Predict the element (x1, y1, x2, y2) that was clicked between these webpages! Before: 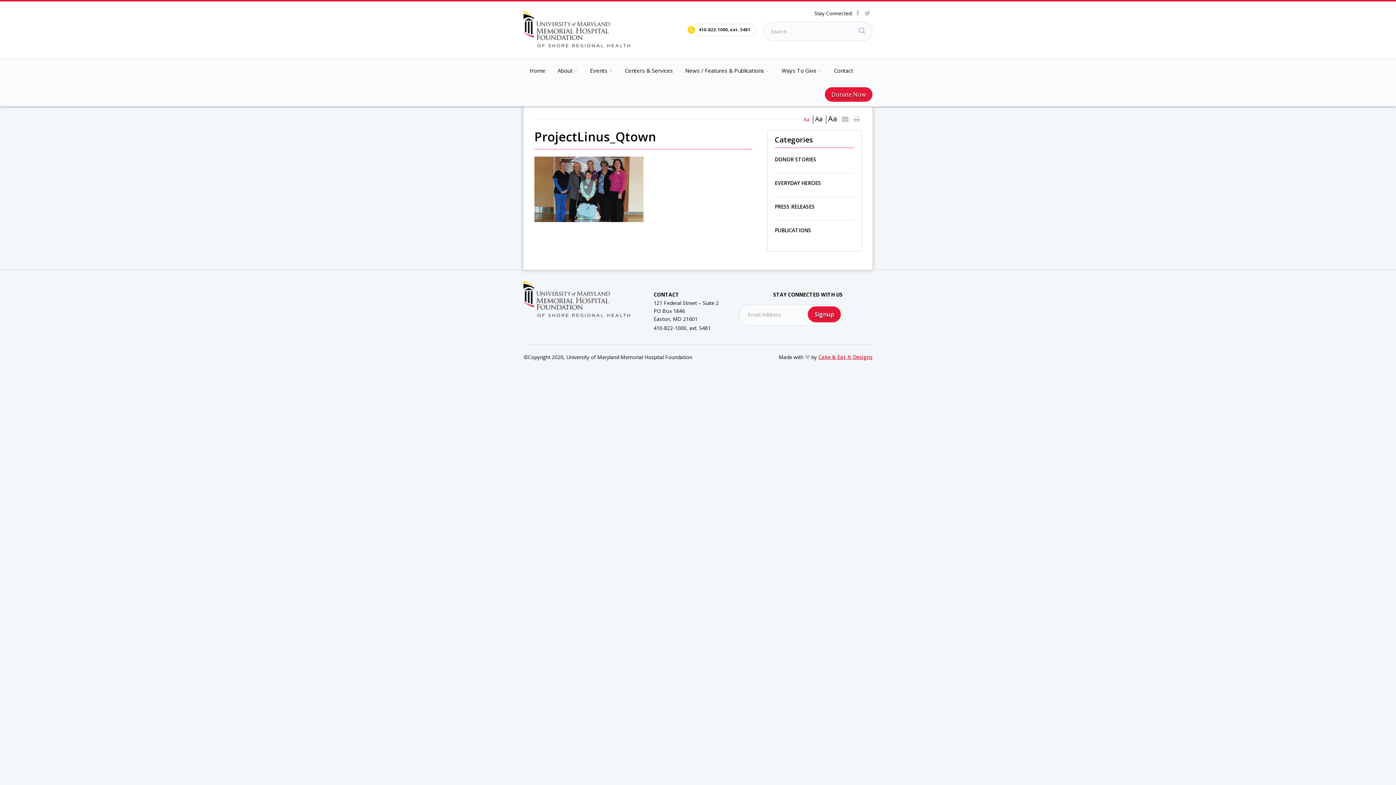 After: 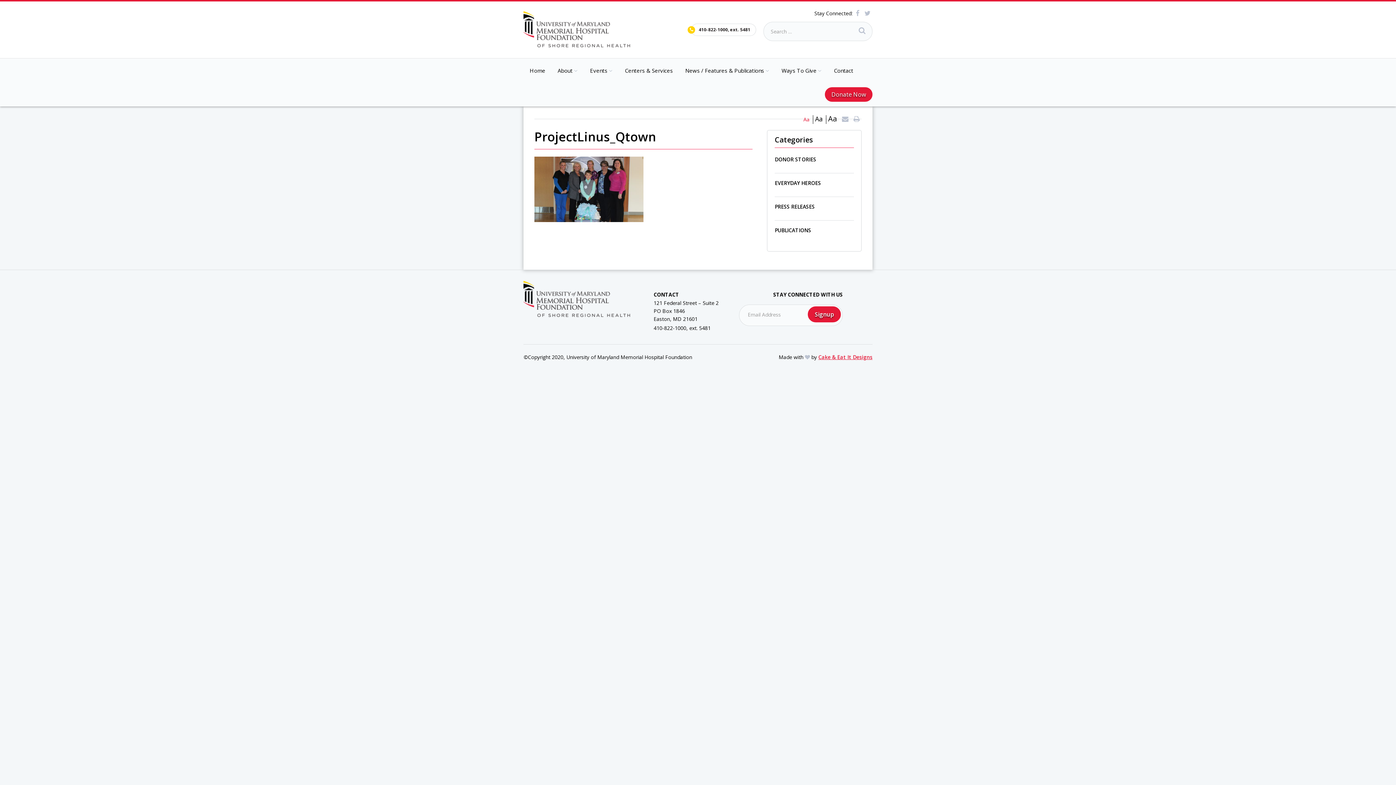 Action: bbox: (803, 116, 809, 122) label: Aa